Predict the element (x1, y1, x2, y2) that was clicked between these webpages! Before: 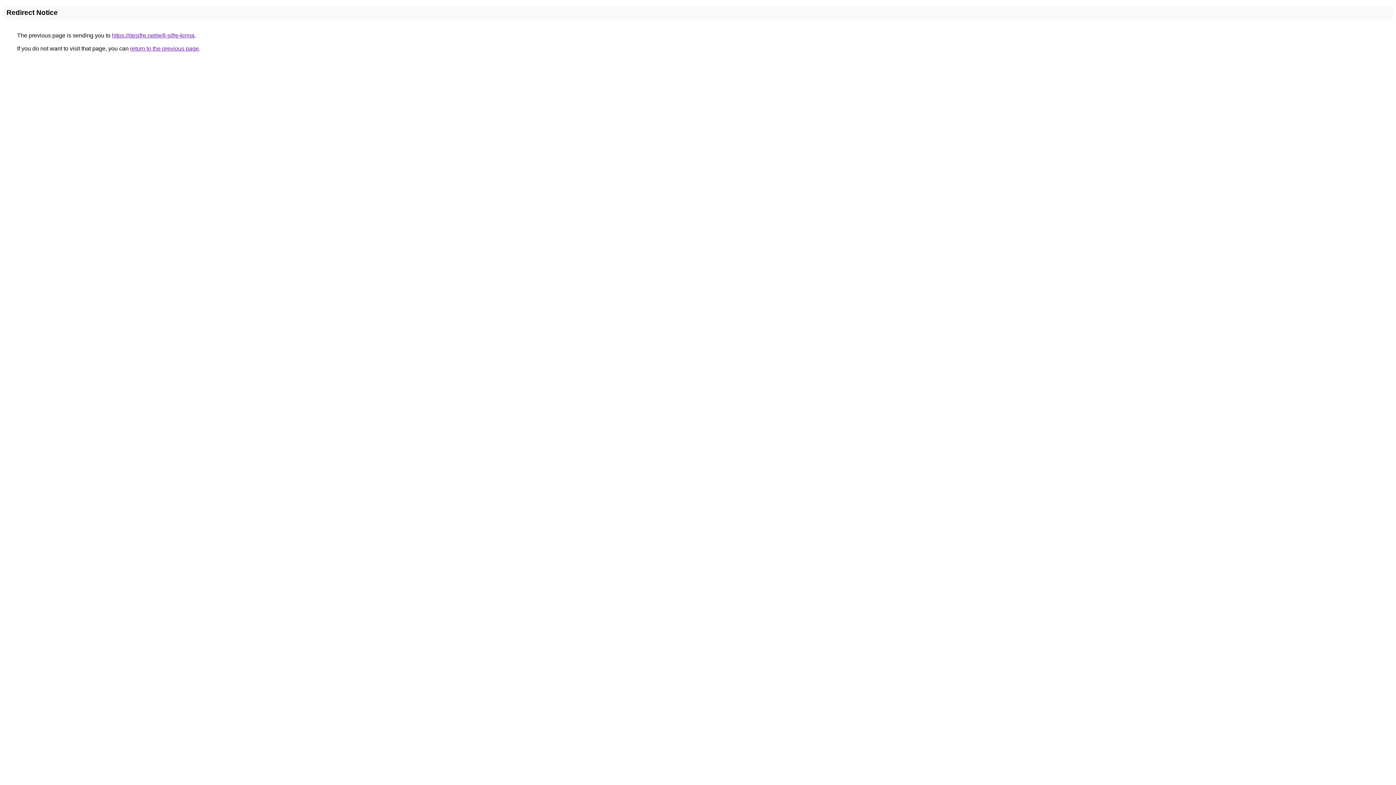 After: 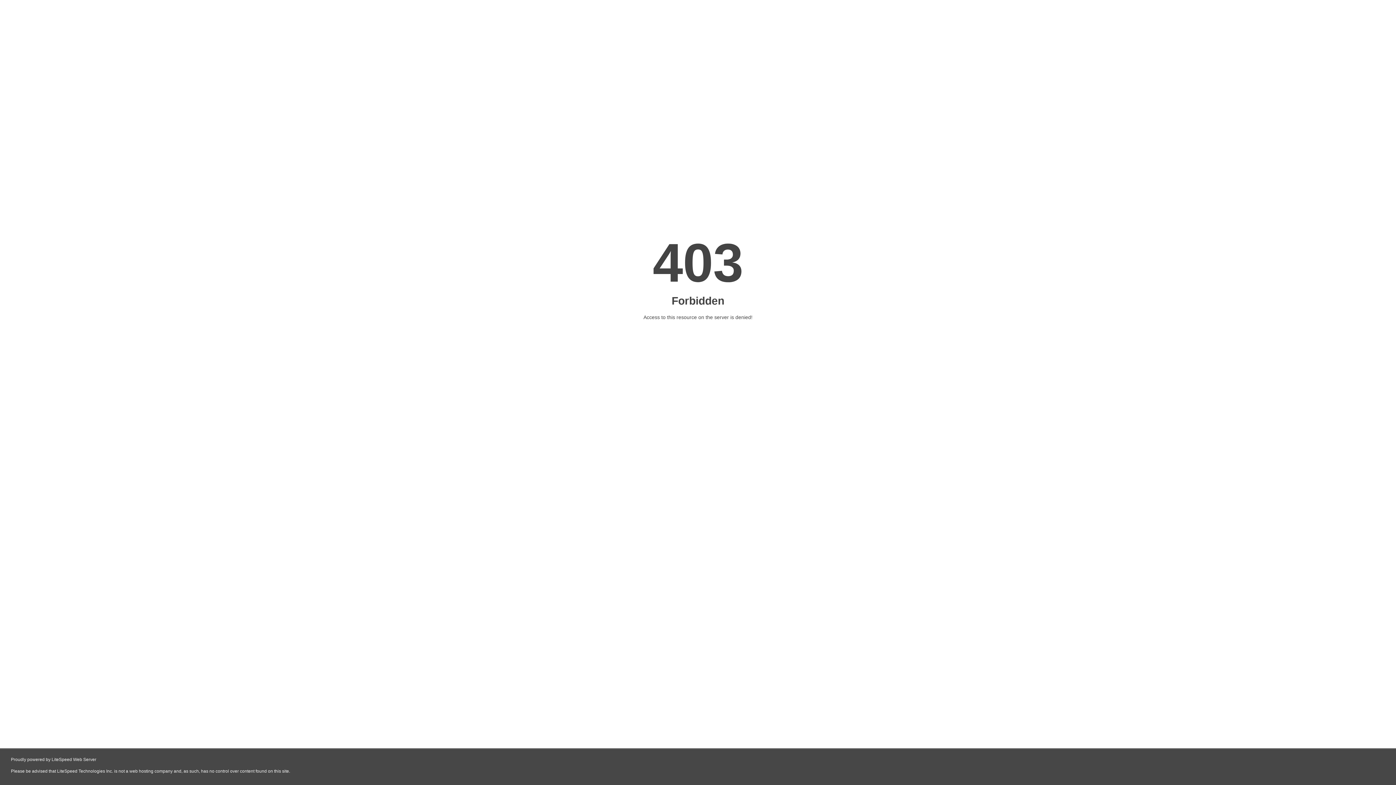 Action: label: https://desifre.net/wifi-sifre-kirma bbox: (112, 32, 194, 38)